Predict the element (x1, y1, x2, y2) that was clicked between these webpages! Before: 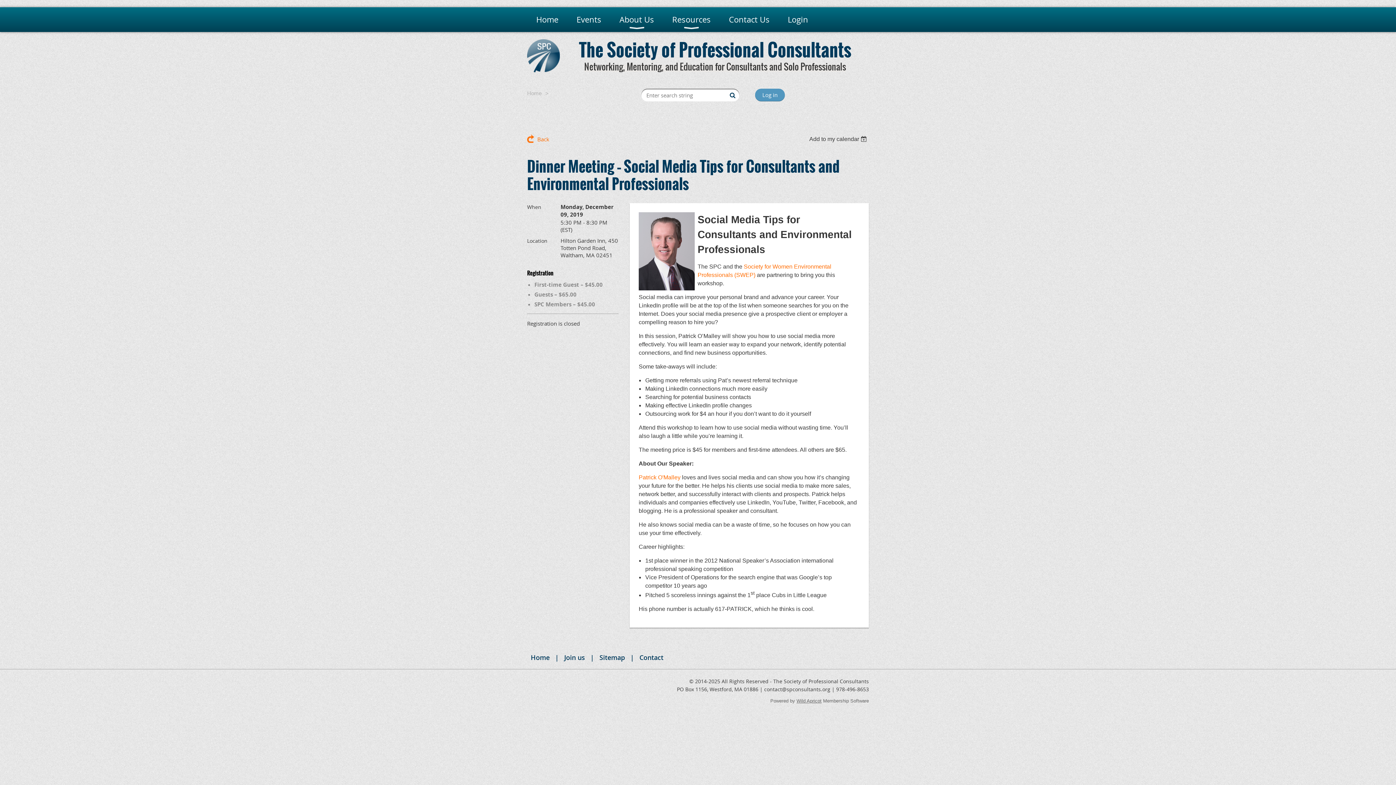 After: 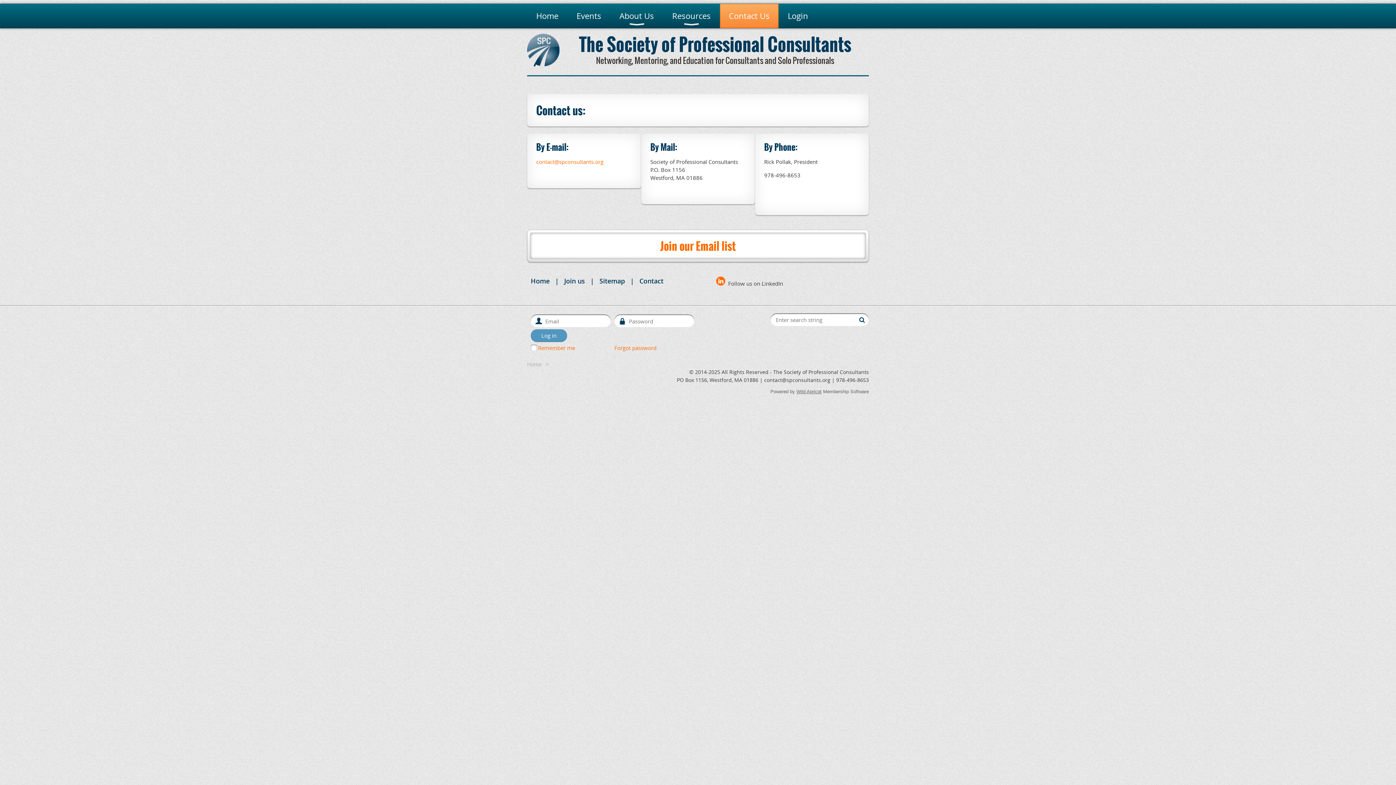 Action: bbox: (720, 7, 778, 32) label: Contact Us